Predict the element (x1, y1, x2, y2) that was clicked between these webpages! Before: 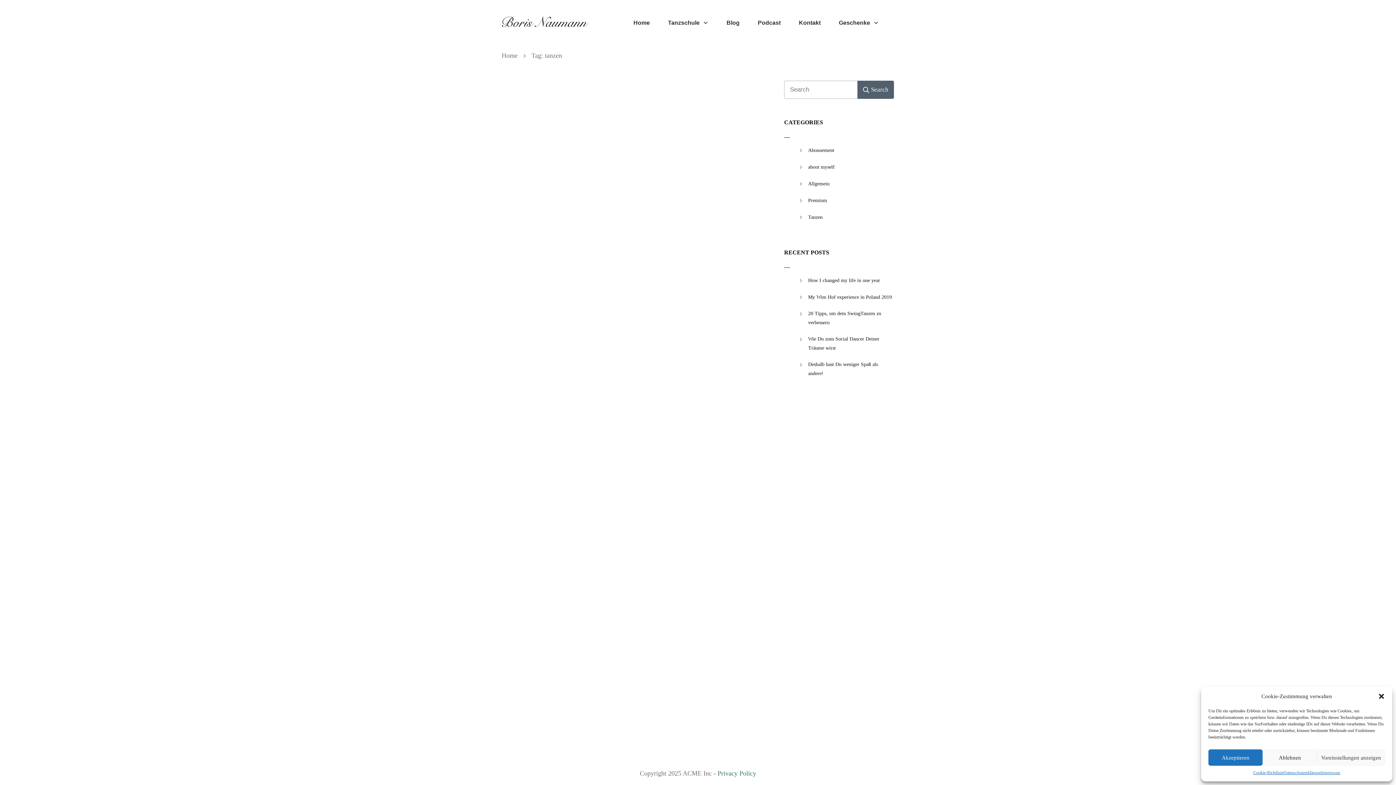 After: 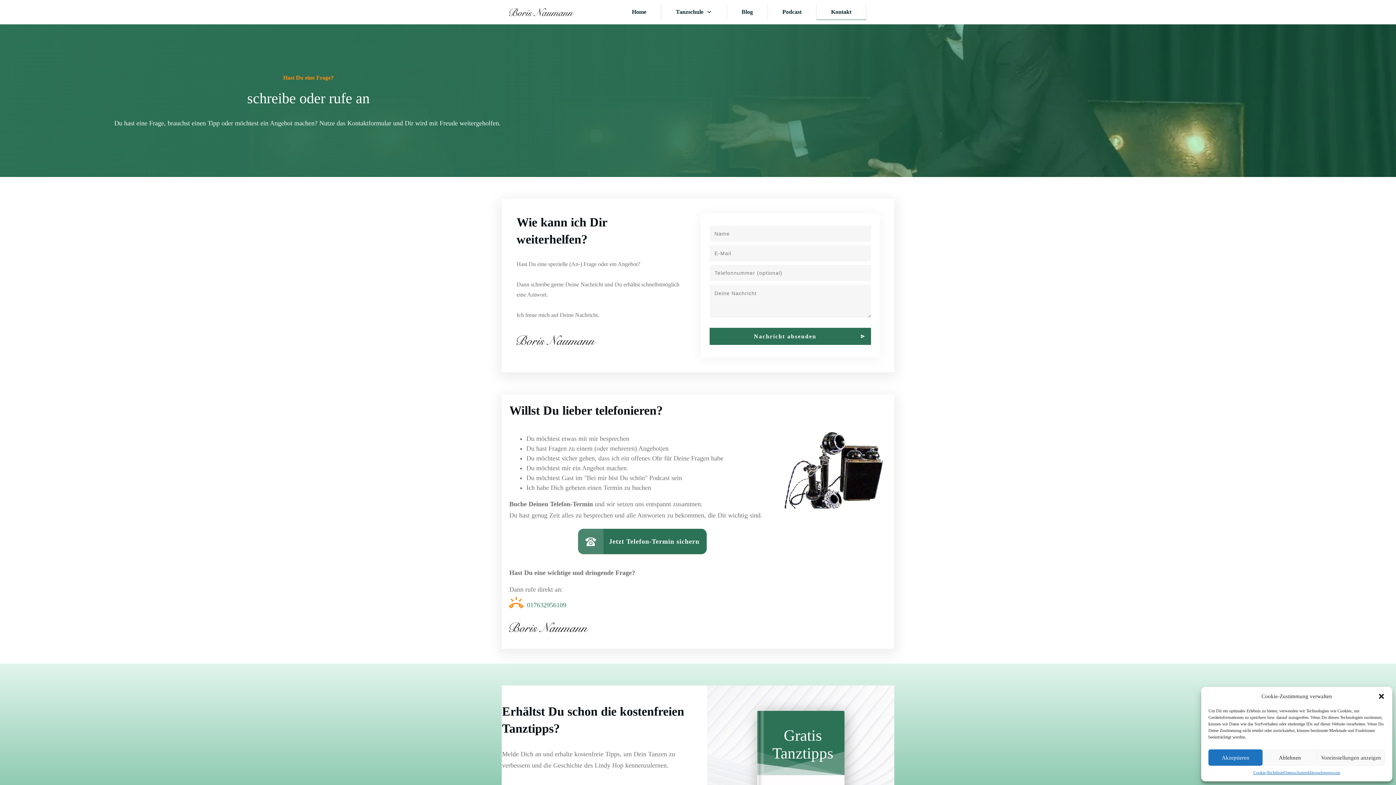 Action: label: Kontakt bbox: (799, 17, 820, 28)